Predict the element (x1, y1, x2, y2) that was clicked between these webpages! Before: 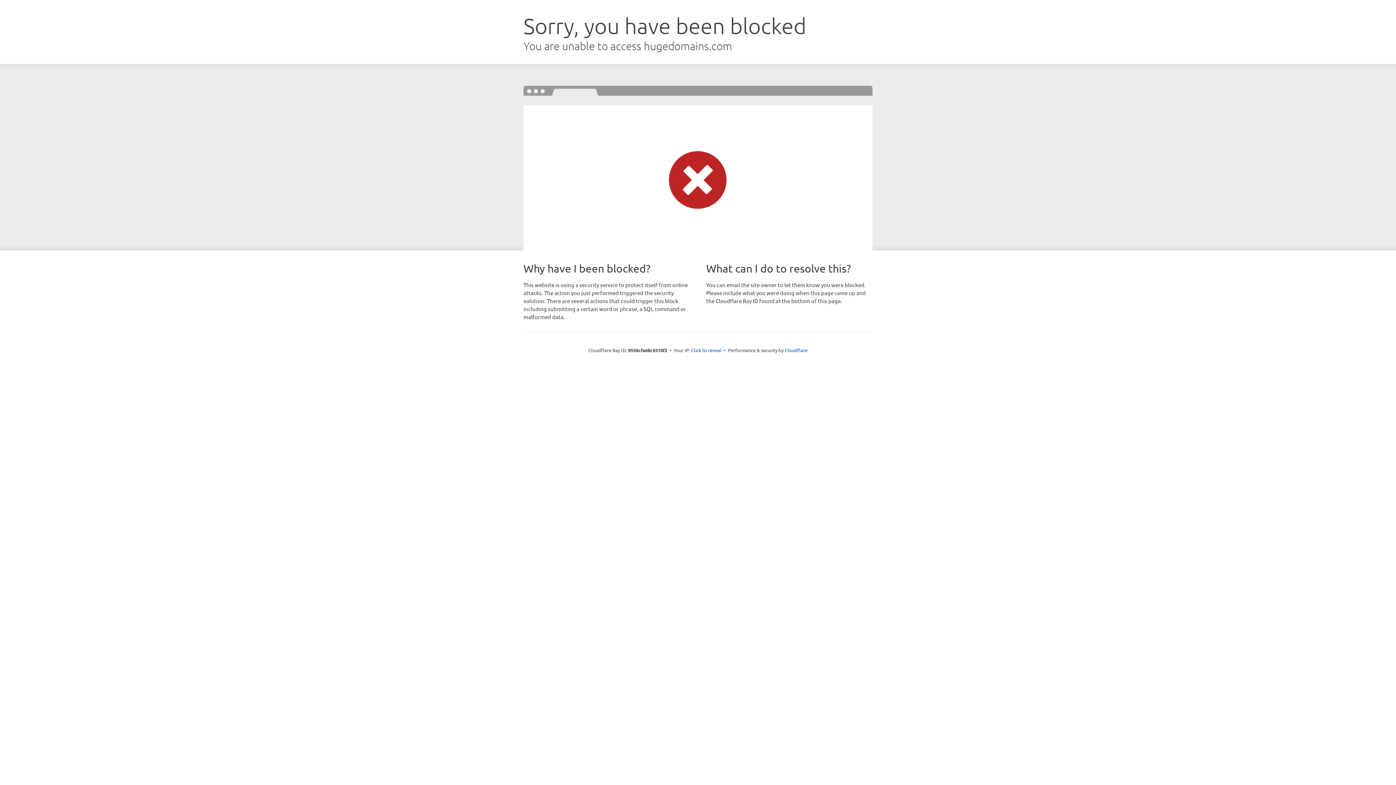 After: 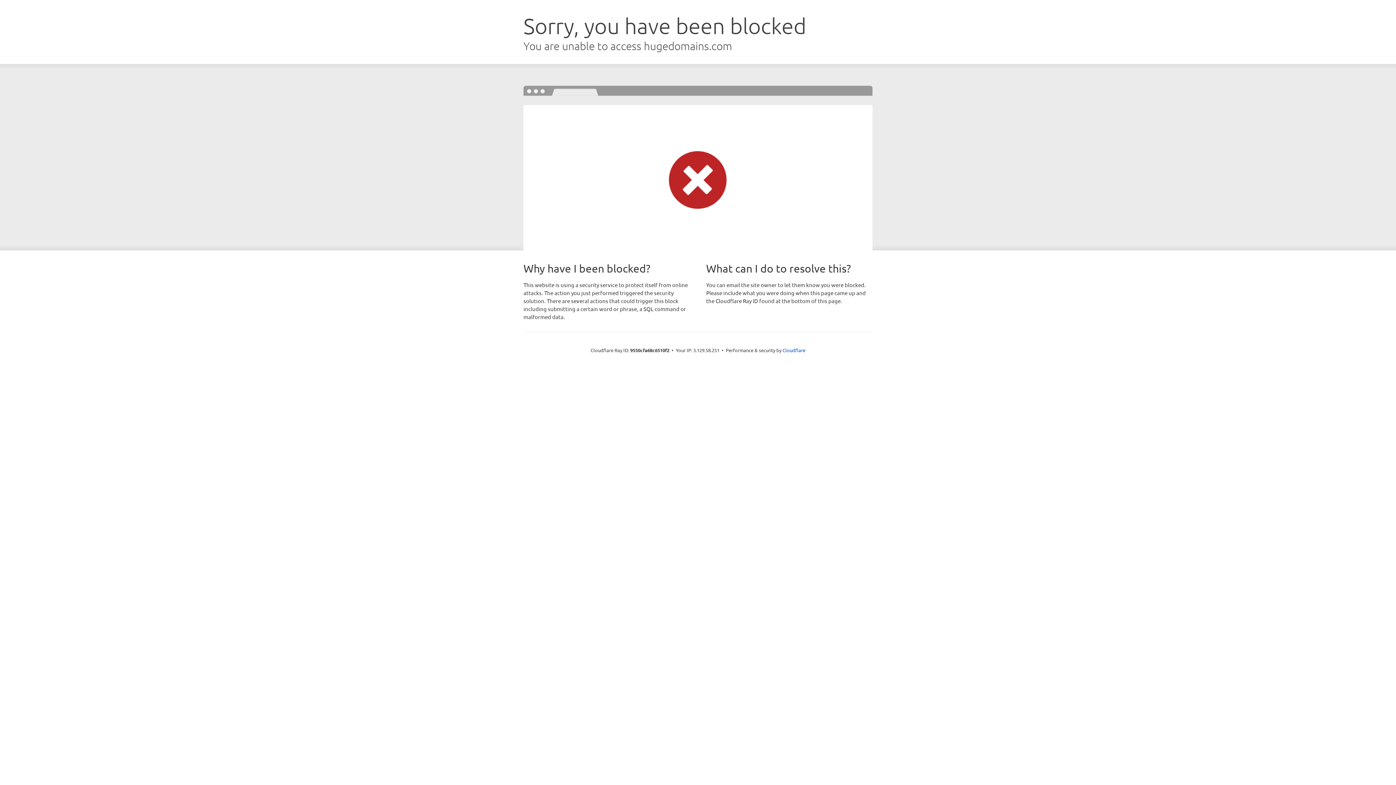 Action: bbox: (691, 346, 721, 353) label: Click to reveal